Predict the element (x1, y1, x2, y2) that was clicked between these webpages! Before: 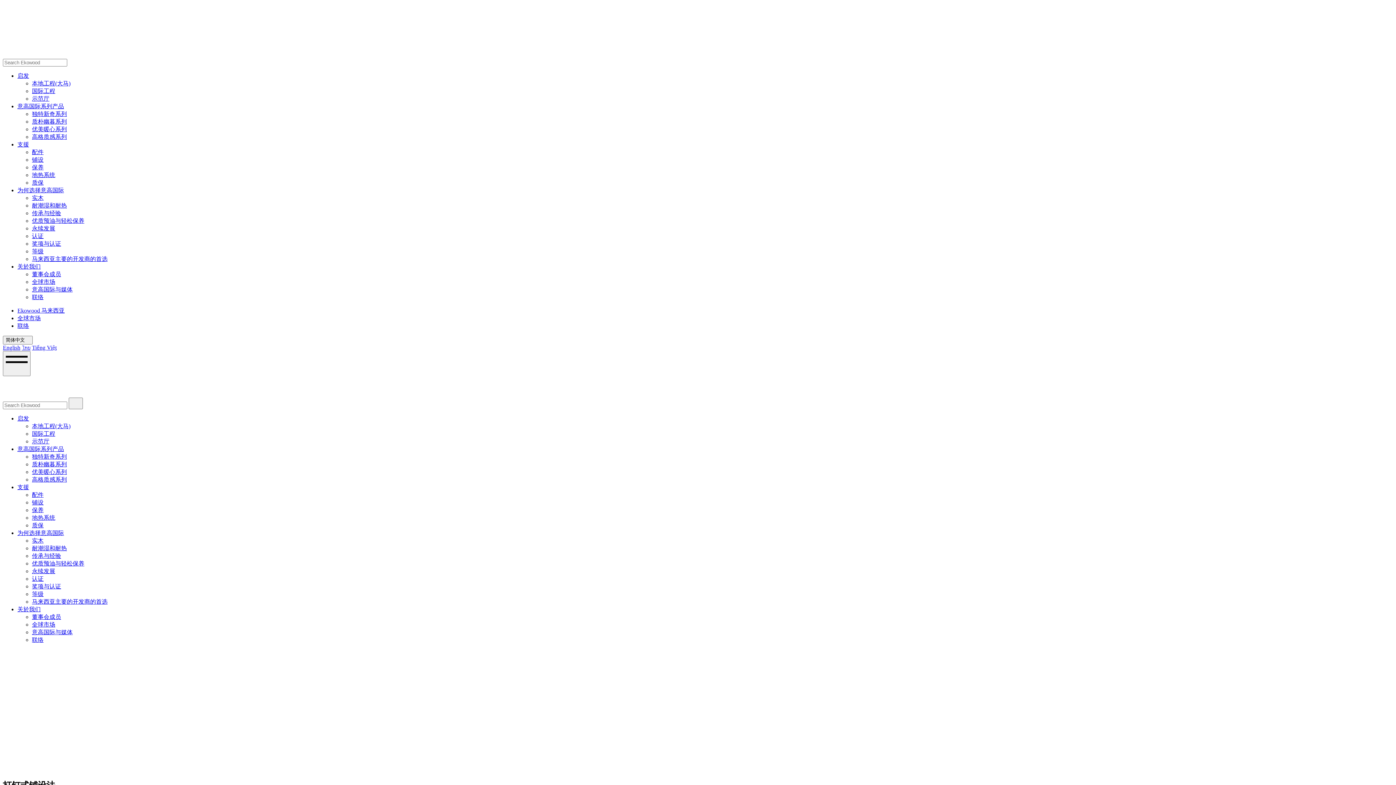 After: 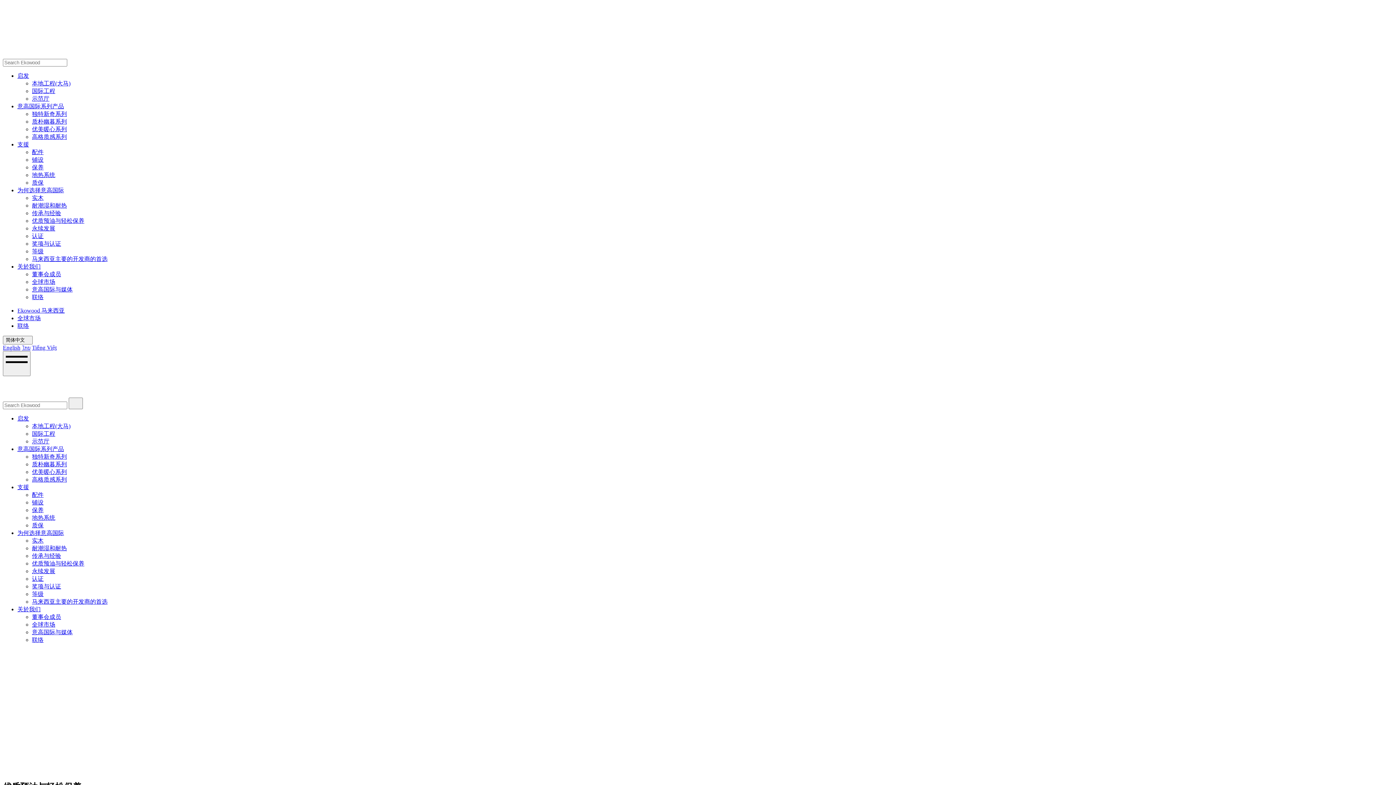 Action: label: 优质预油与轻松保养 bbox: (32, 560, 84, 566)